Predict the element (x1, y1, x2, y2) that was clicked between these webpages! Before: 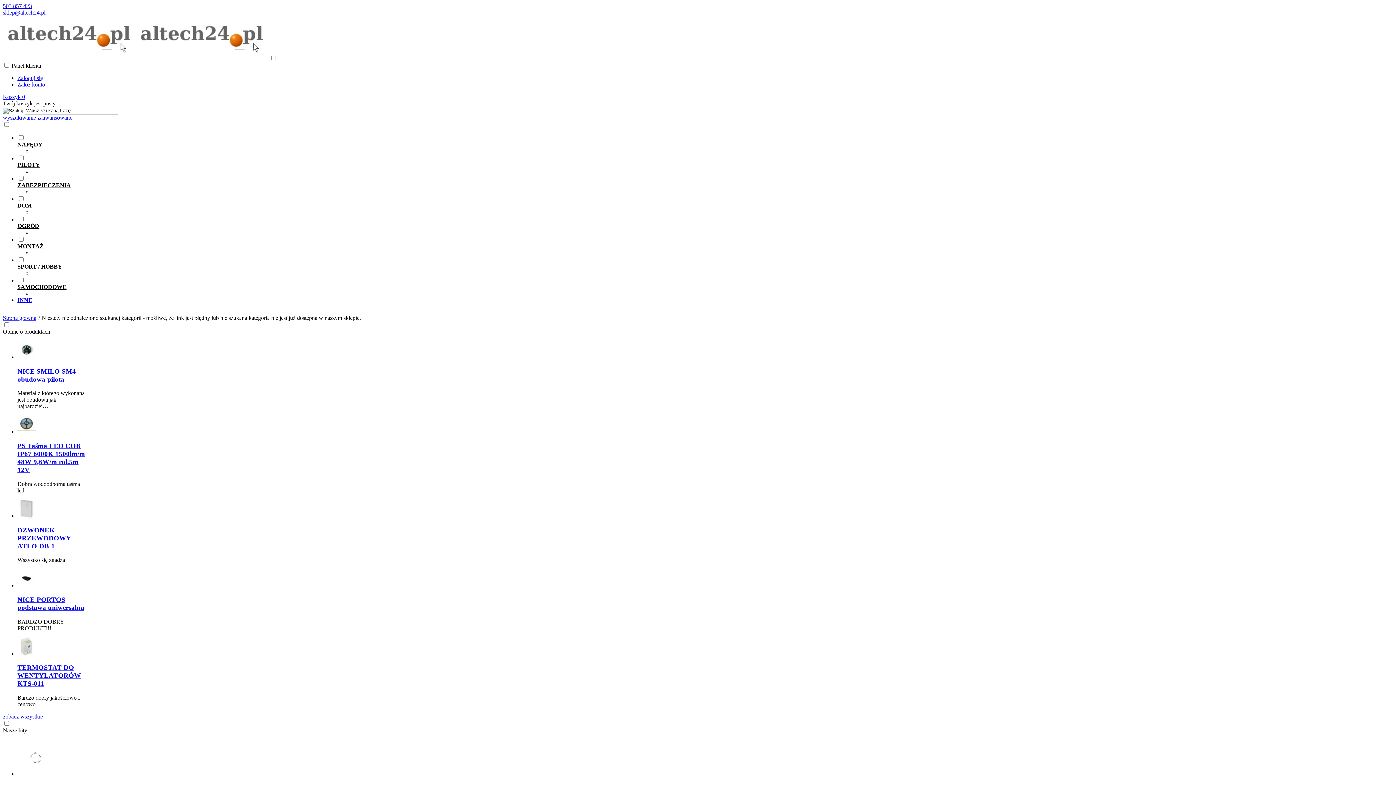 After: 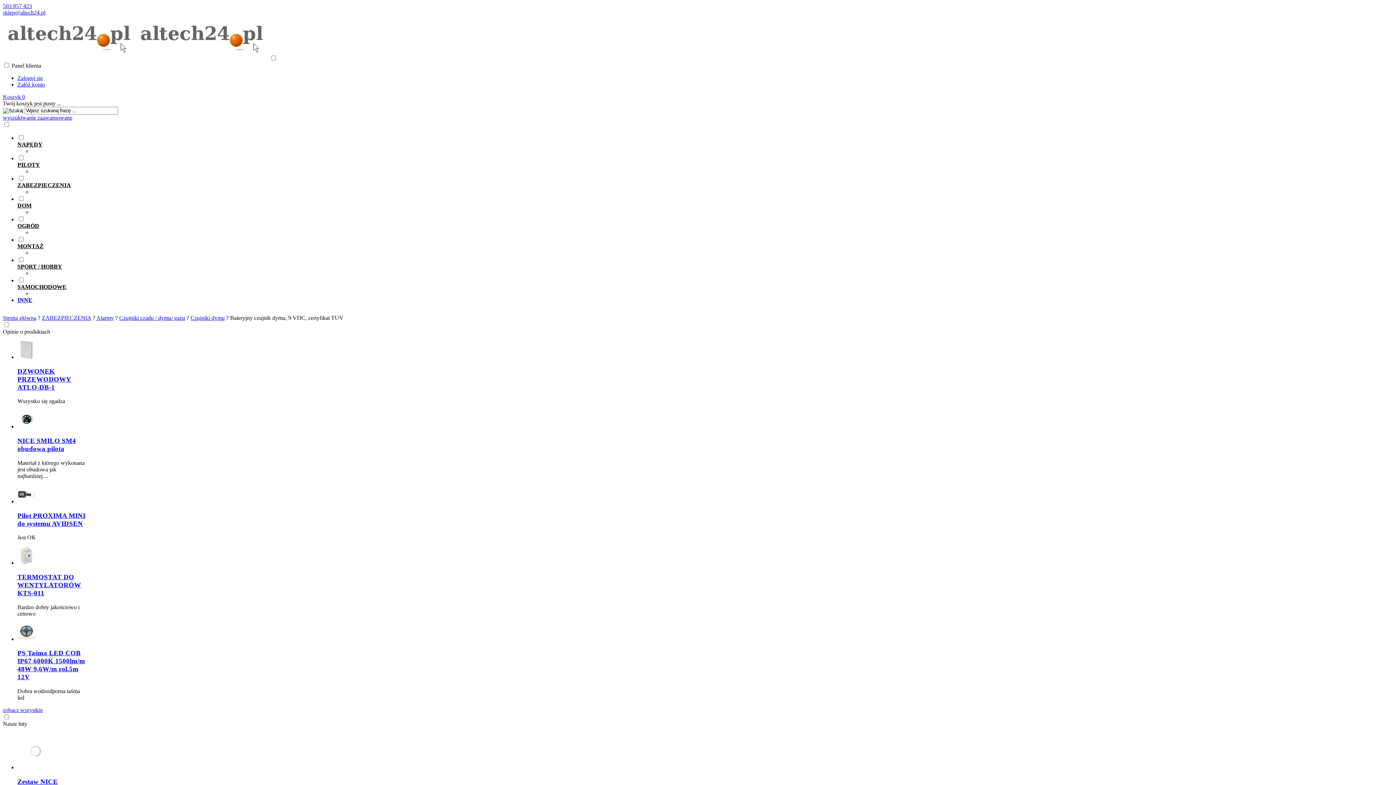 Action: bbox: (17, 771, 53, 777)